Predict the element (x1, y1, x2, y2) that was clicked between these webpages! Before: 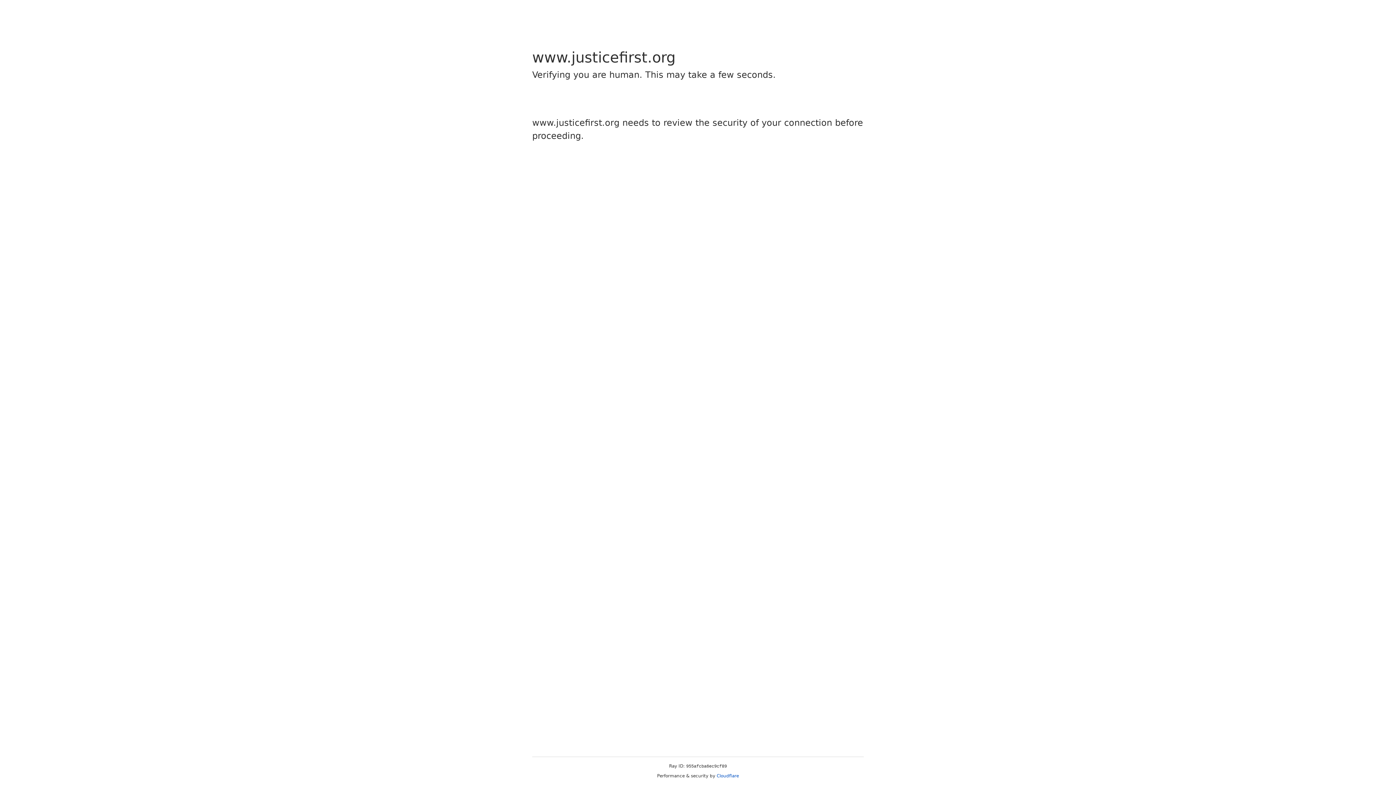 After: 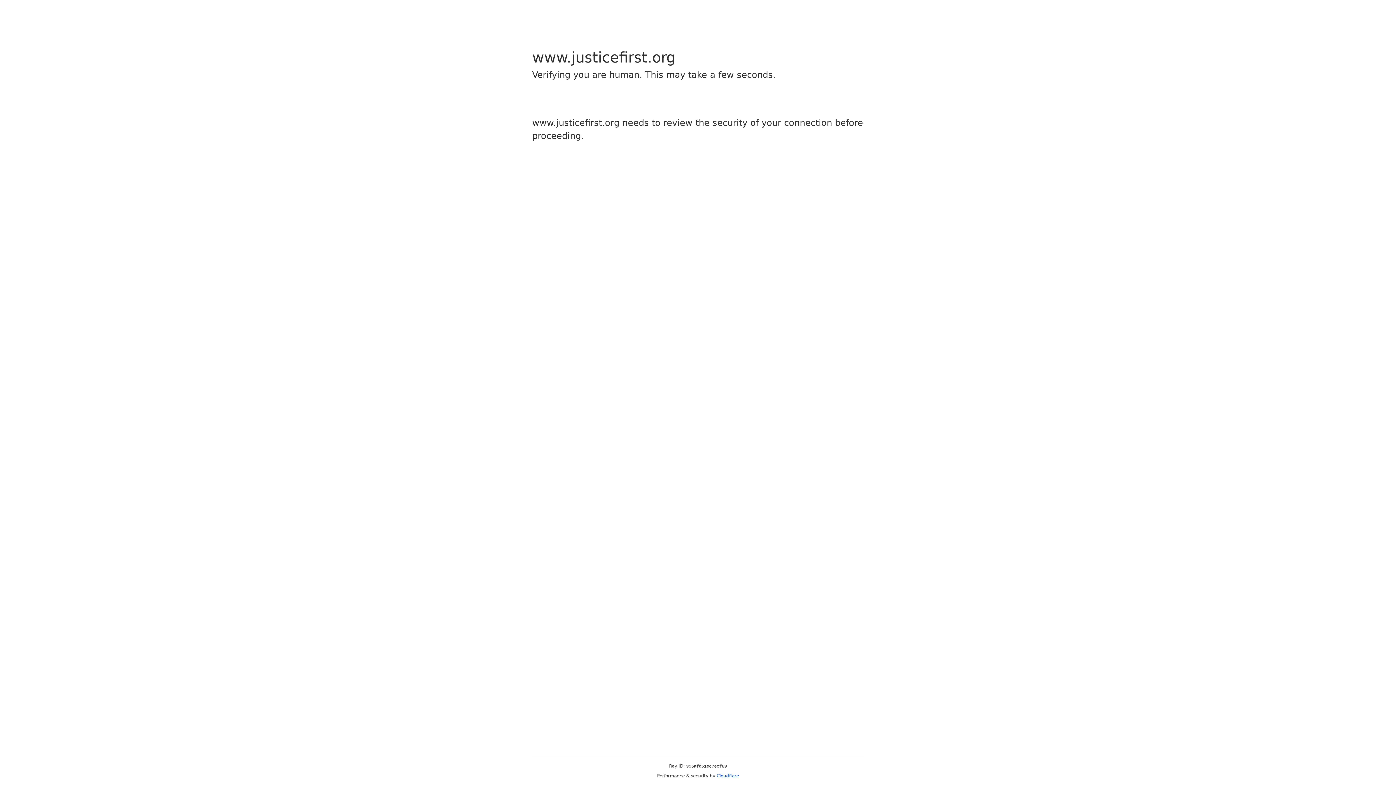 Action: bbox: (716, 773, 739, 778) label: Cloudflare